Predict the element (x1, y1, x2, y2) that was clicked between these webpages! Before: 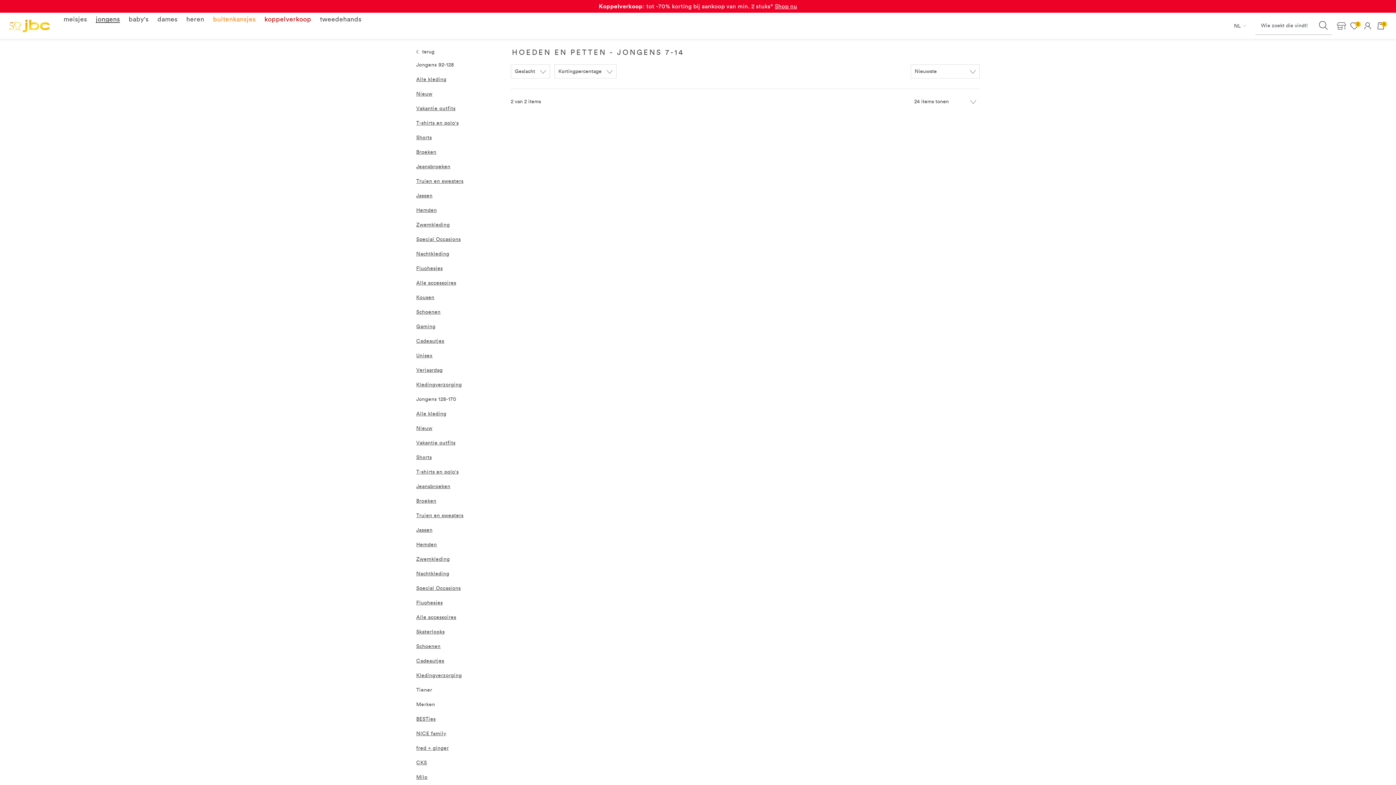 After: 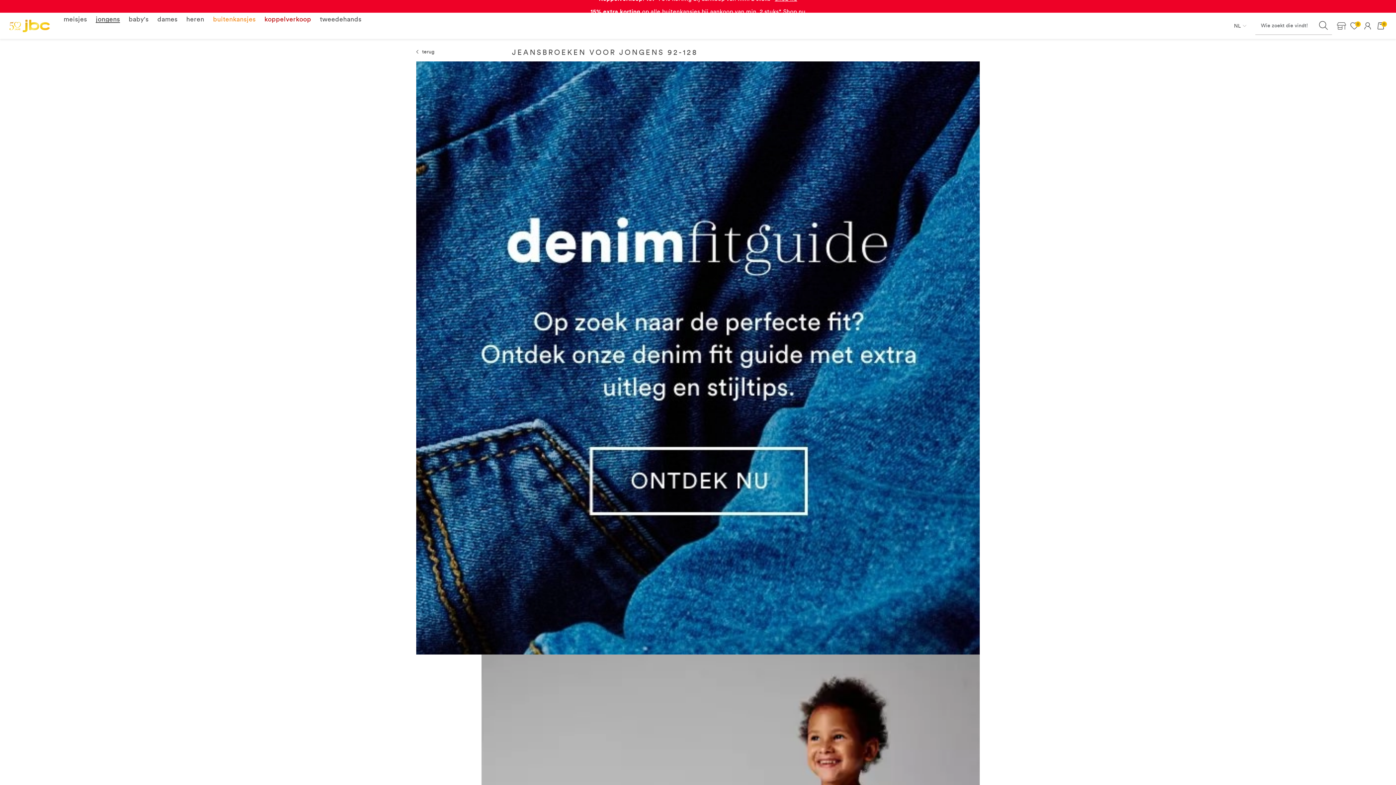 Action: label: Jeansbroeken bbox: (416, 163, 450, 169)